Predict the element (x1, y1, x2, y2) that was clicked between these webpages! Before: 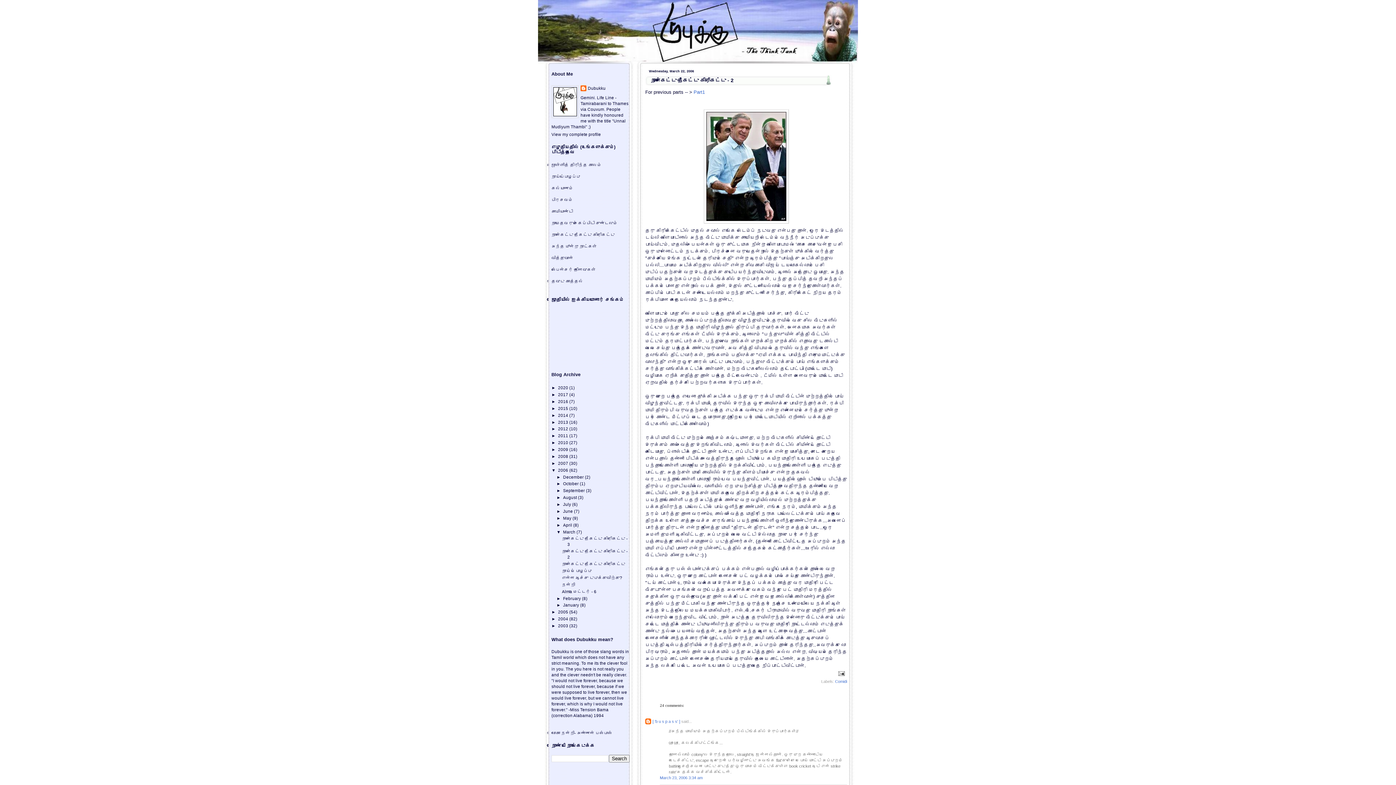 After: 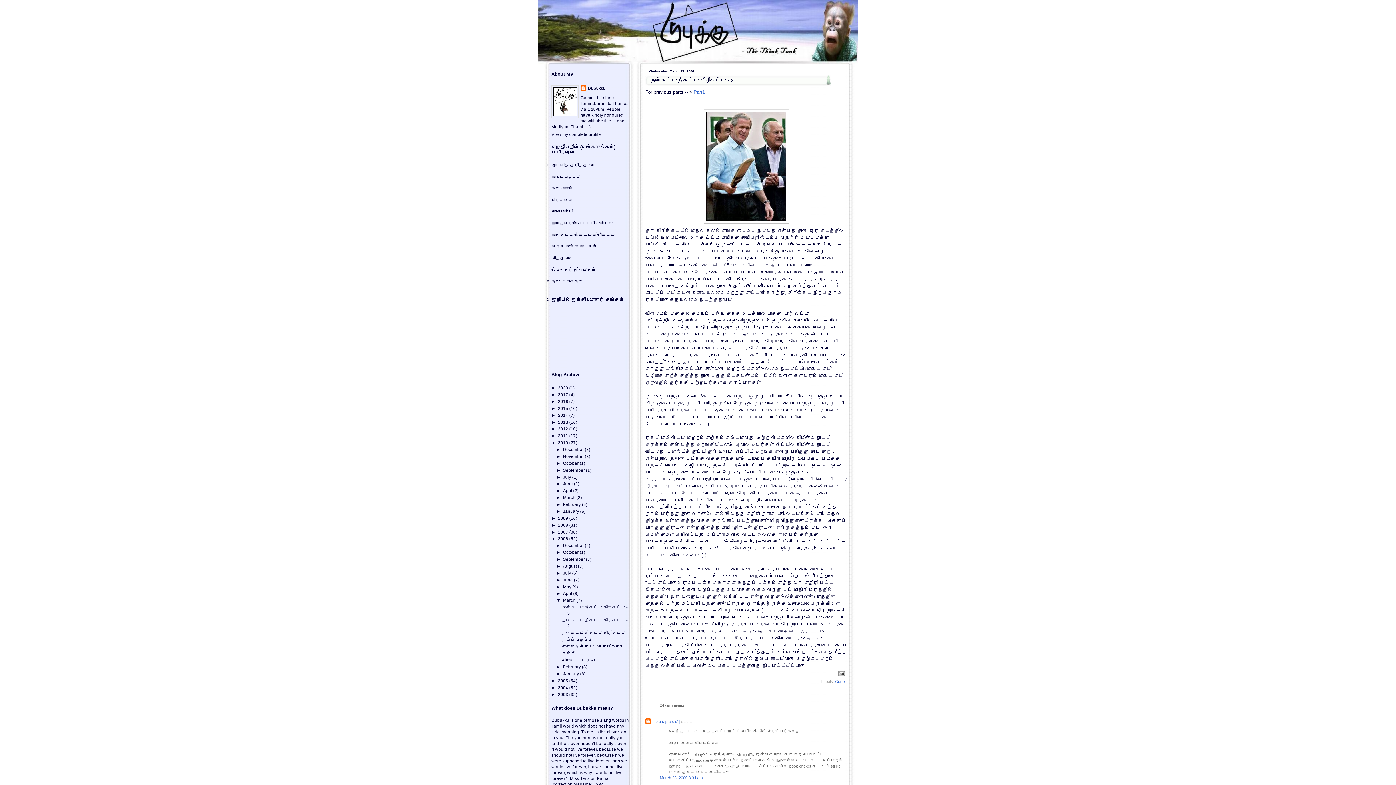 Action: bbox: (551, 440, 558, 445) label: ►  